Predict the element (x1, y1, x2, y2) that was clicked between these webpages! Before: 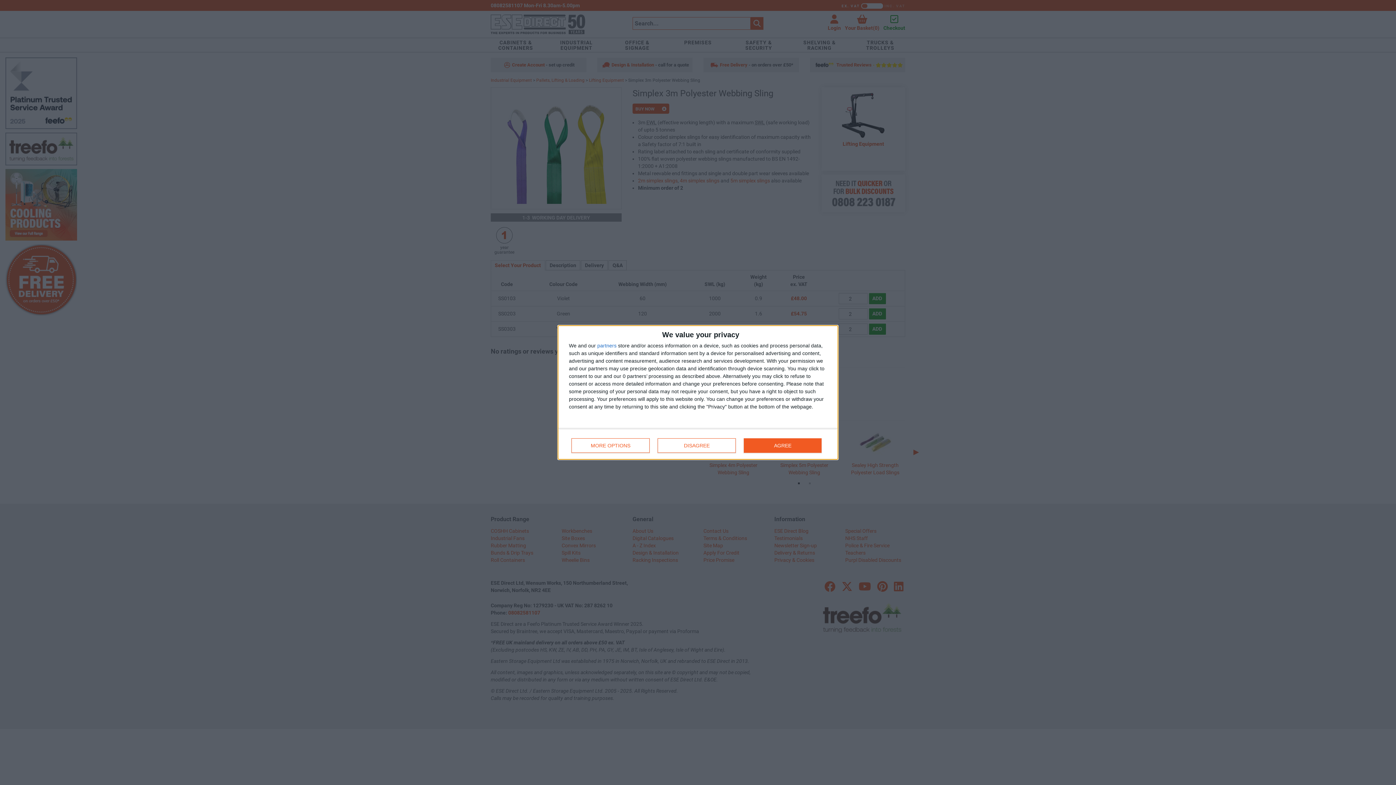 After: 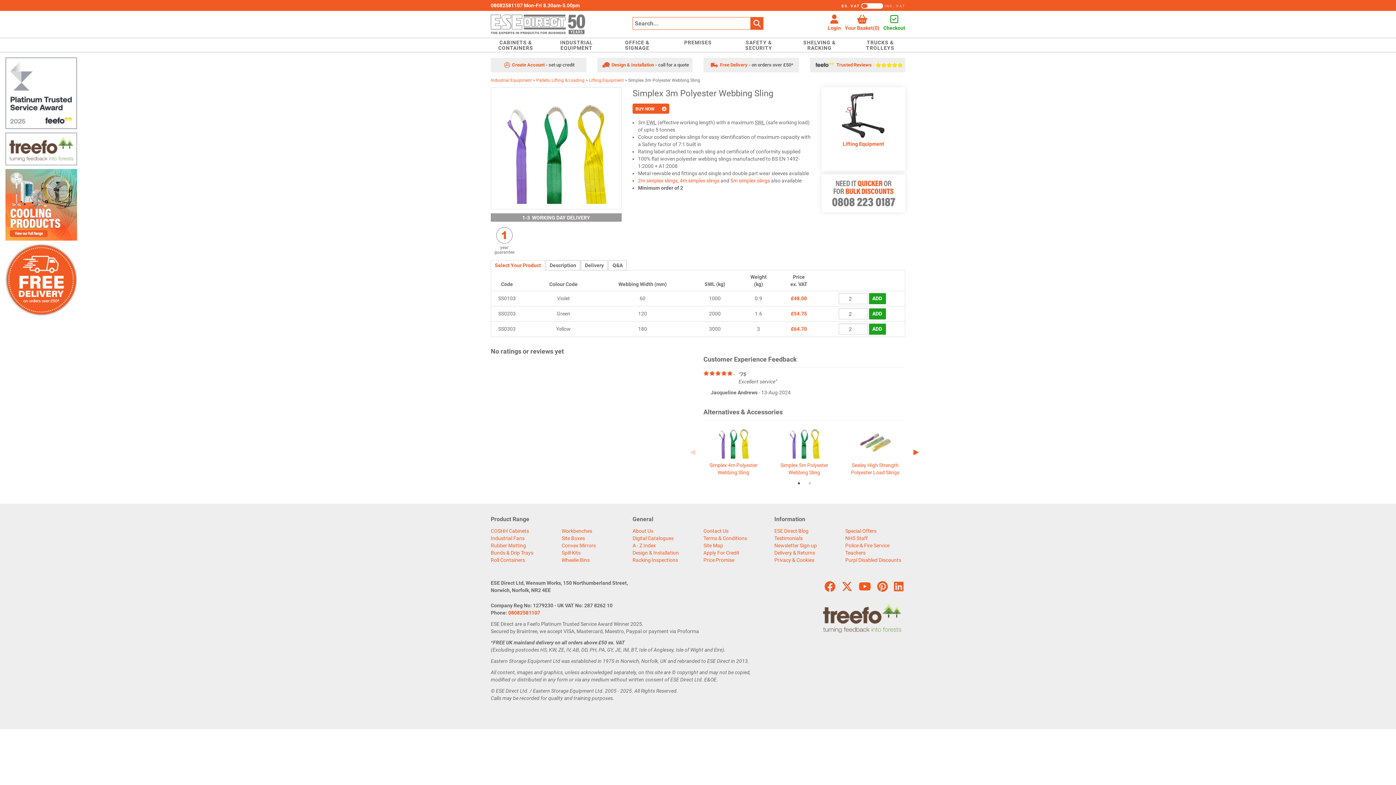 Action: label: DISAGREE bbox: (657, 438, 736, 453)